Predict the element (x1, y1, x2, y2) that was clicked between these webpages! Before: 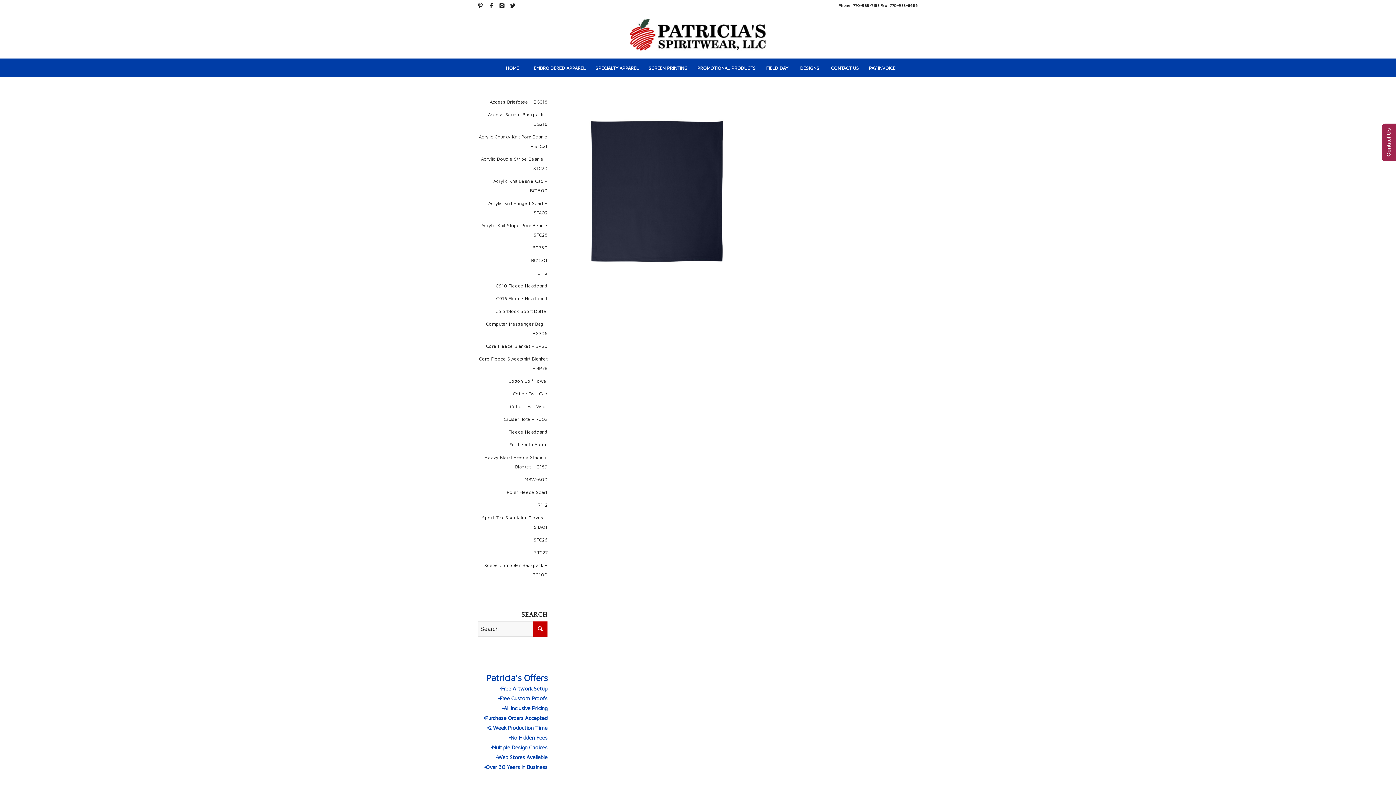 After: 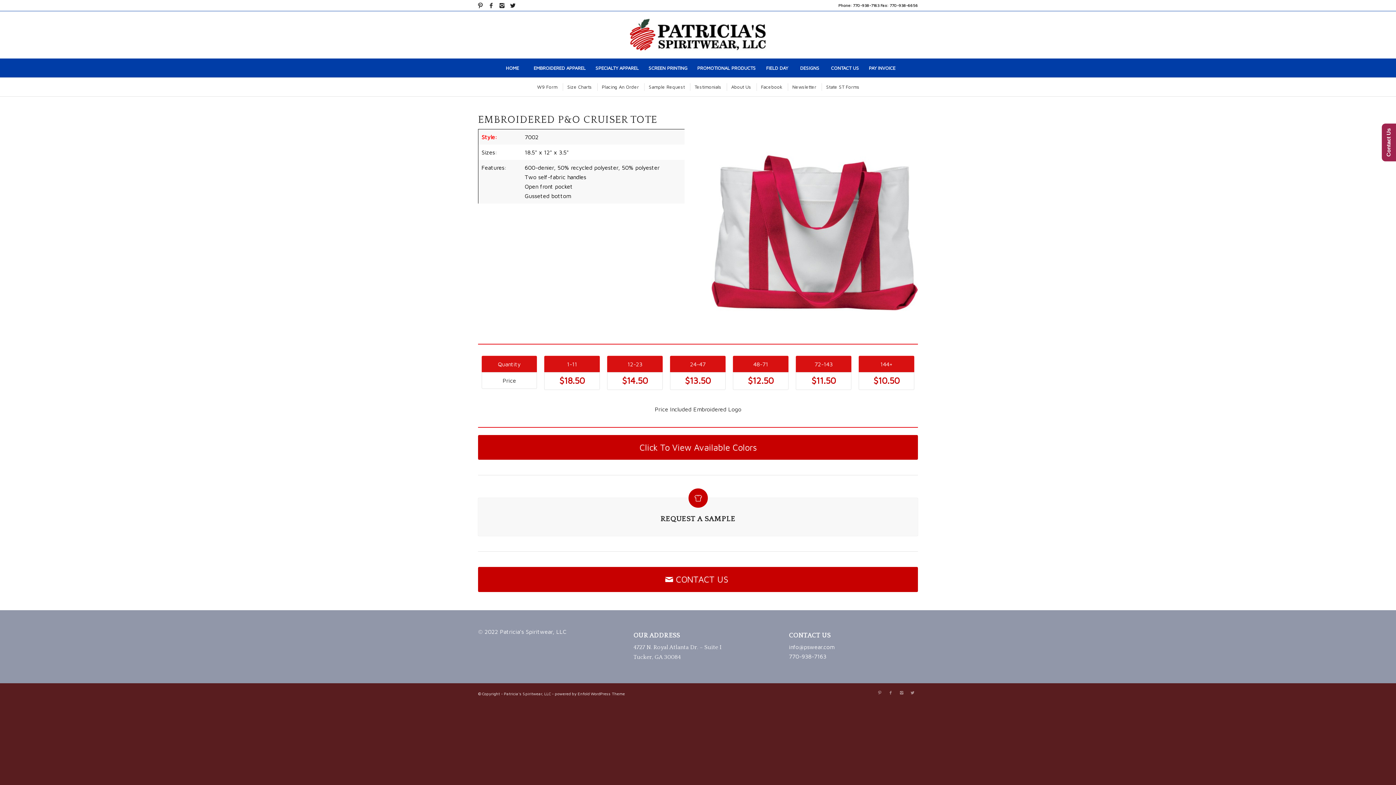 Action: bbox: (478, 413, 547, 425) label: Cruiser Tote – 7002